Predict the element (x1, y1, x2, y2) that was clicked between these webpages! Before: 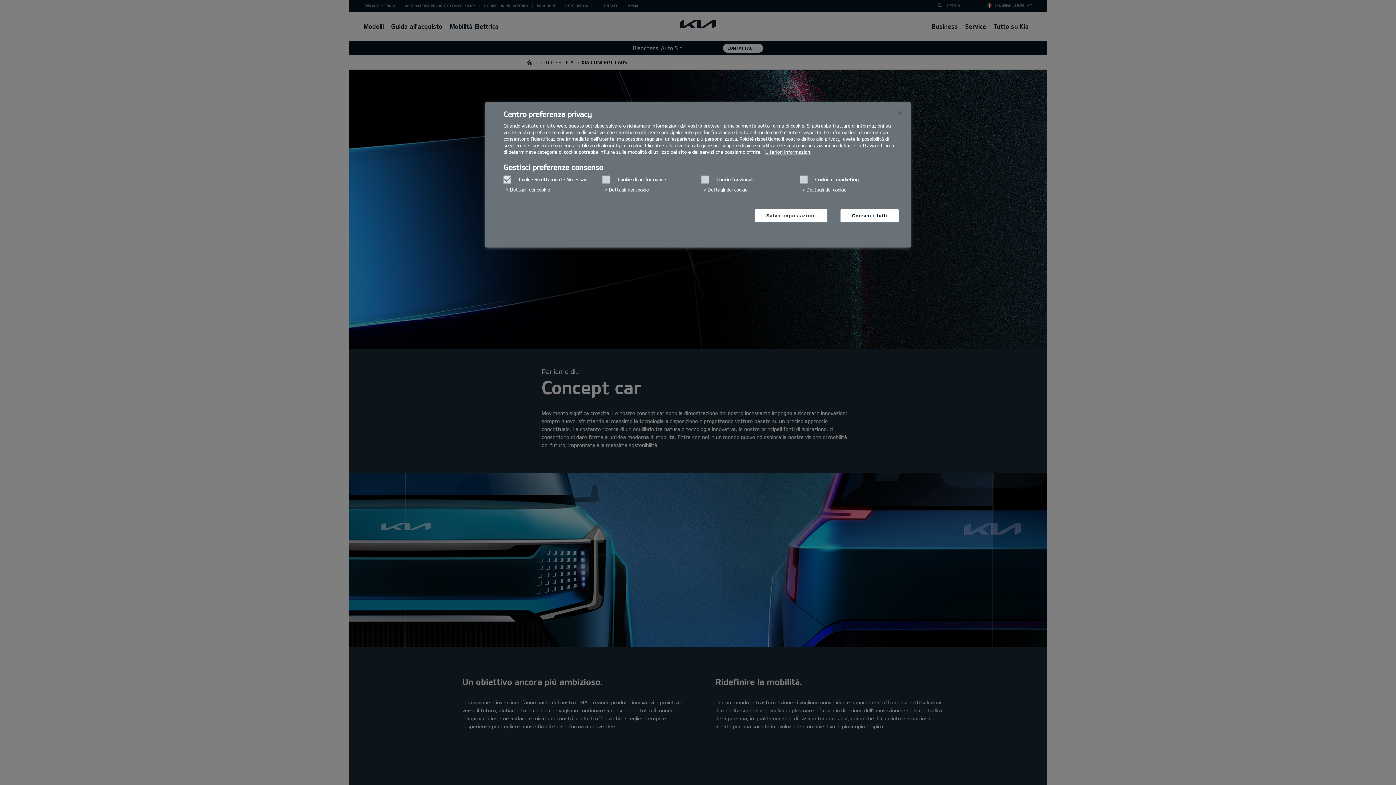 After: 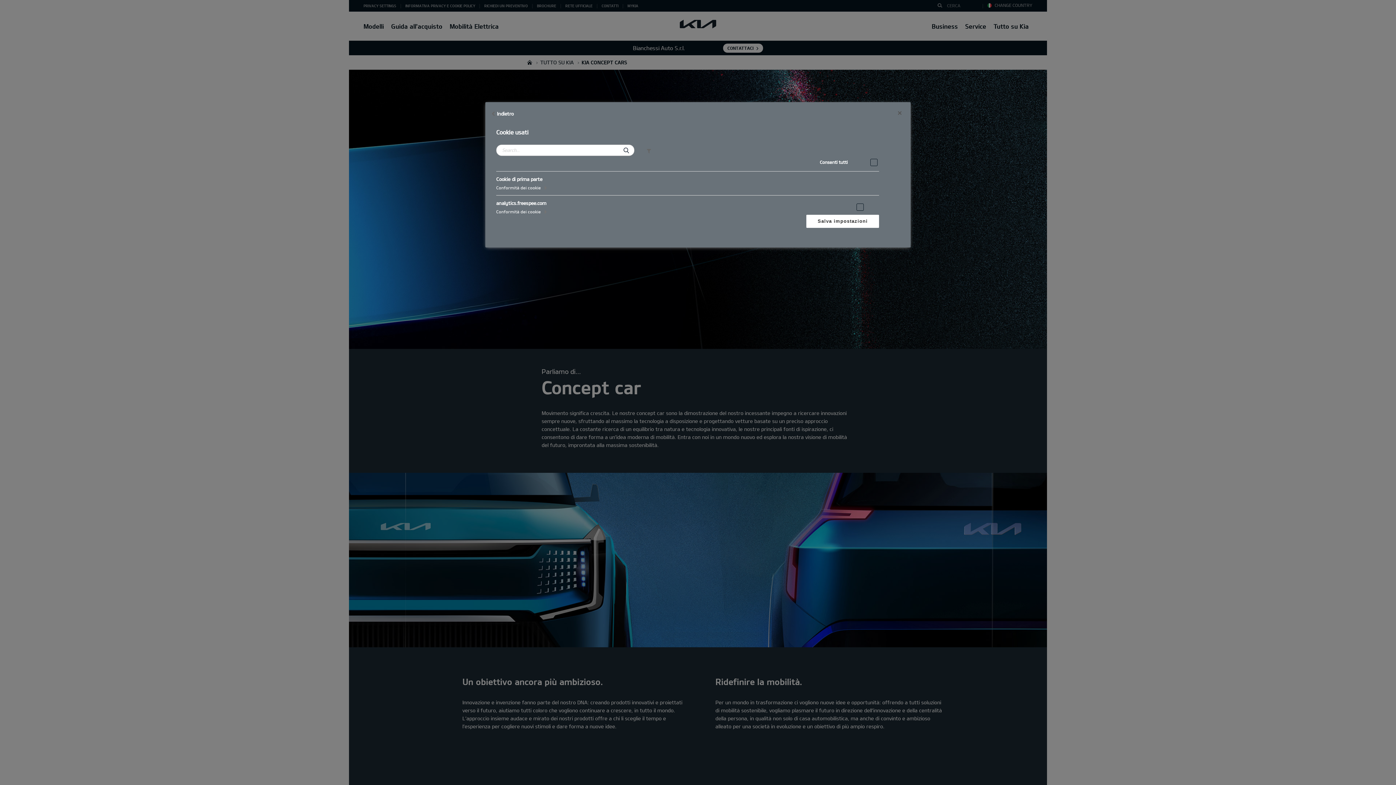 Action: label: Dettagli dei cookie‎ bbox: (605, 183, 649, 195)